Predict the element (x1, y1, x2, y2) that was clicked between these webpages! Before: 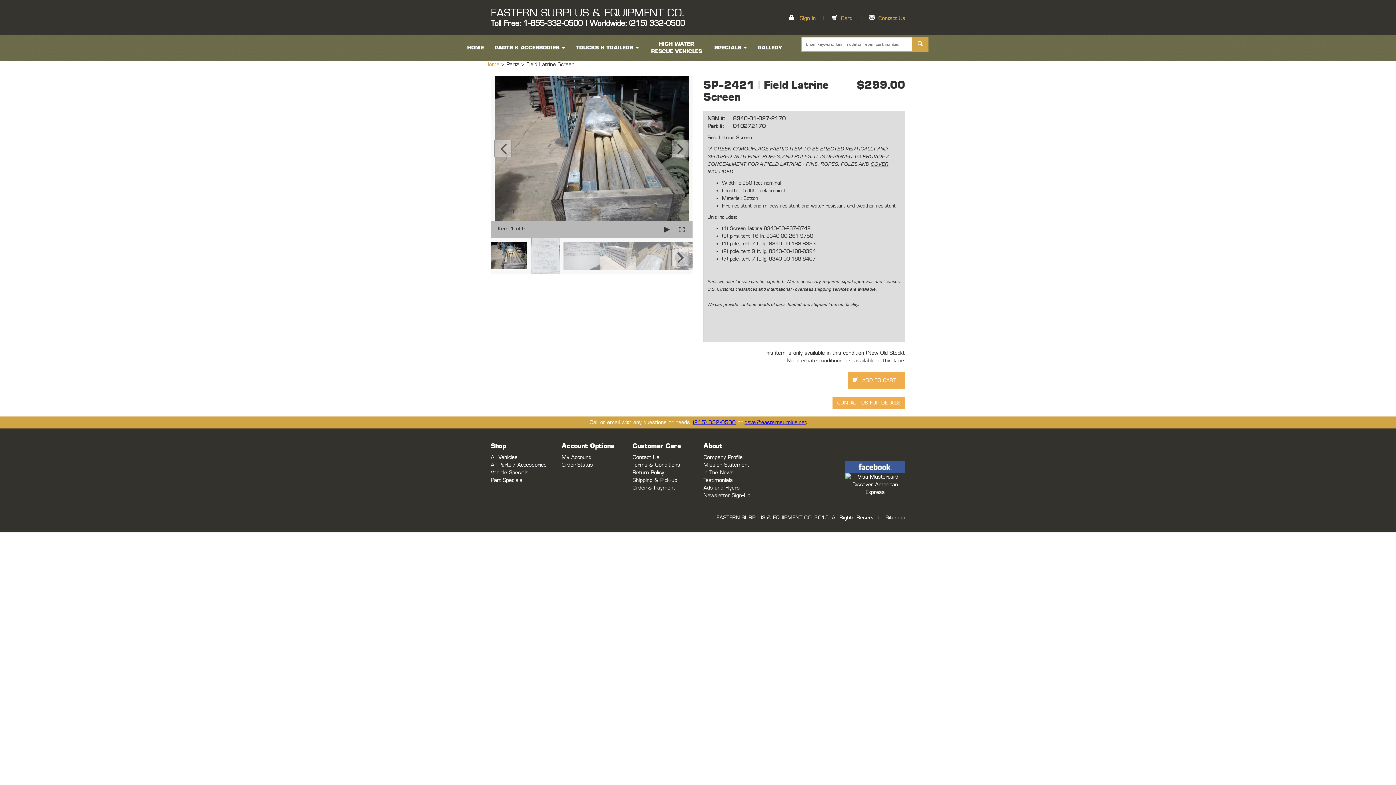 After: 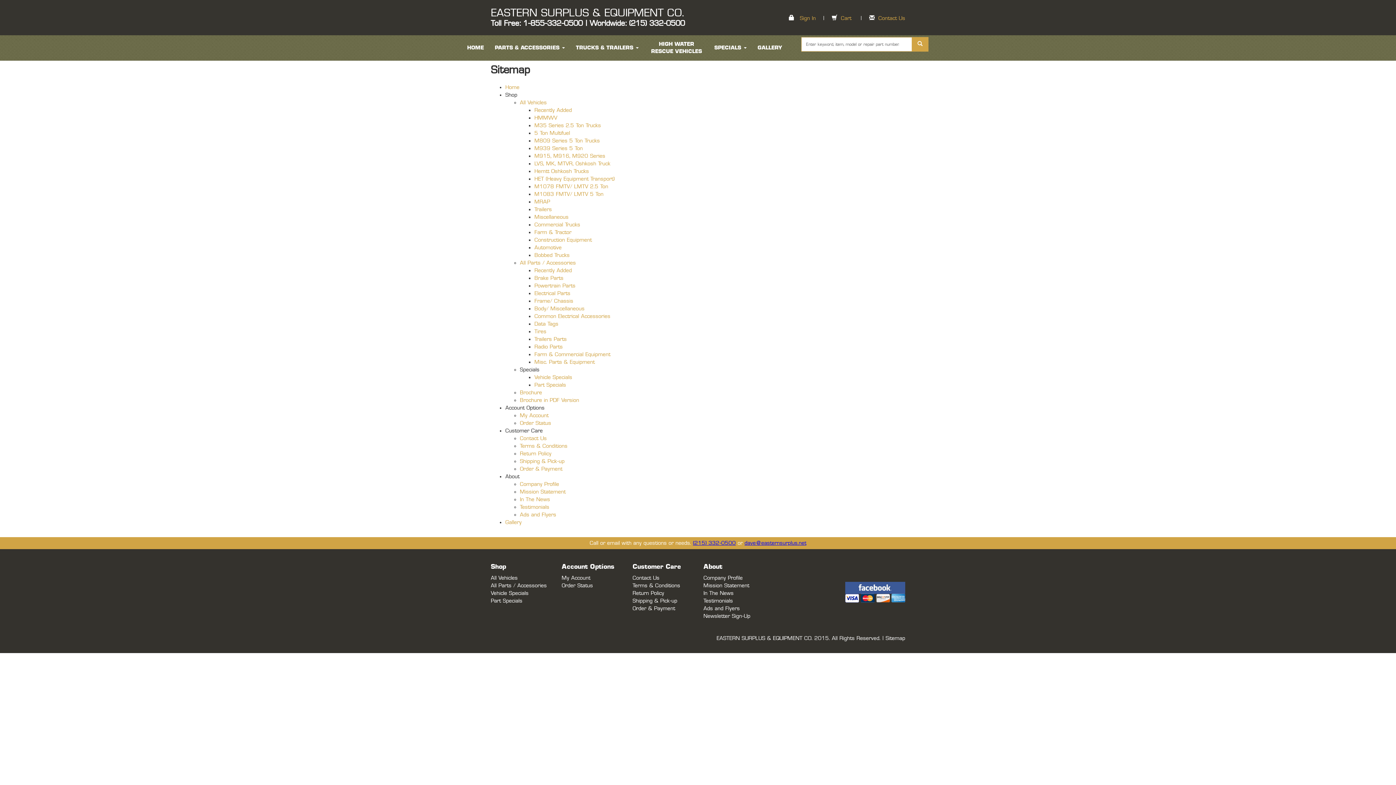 Action: bbox: (885, 515, 905, 520) label: Sitemap